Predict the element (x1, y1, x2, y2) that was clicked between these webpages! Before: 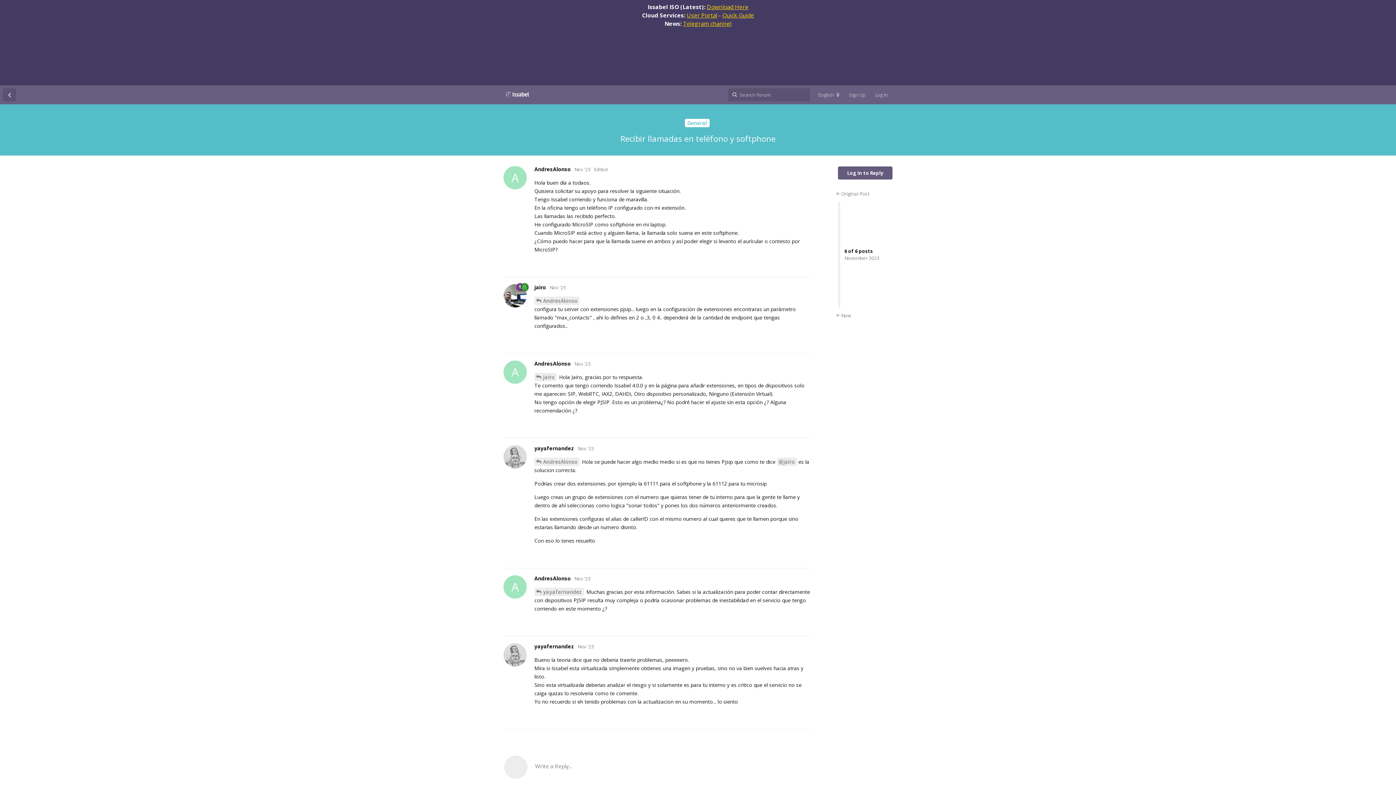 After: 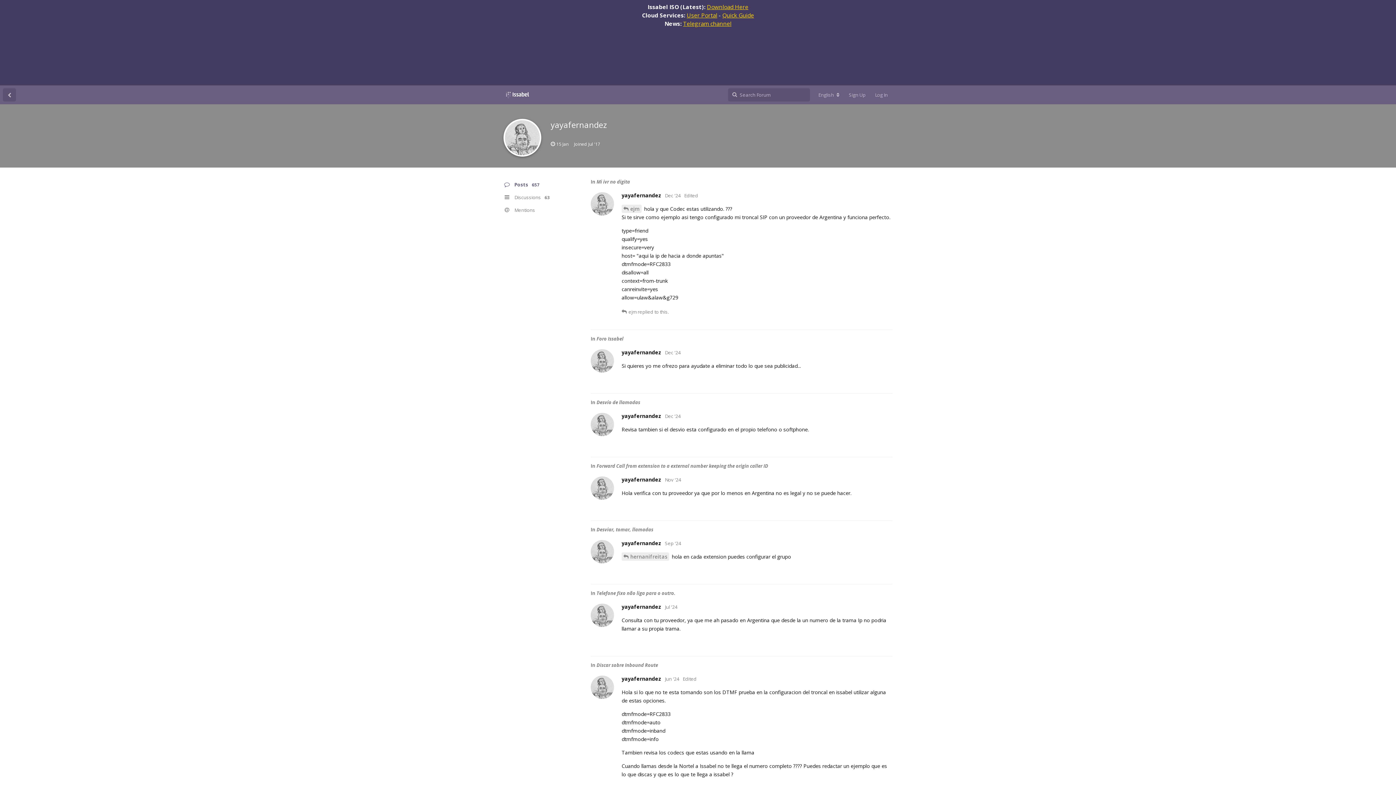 Action: label: yayafernandez bbox: (534, 643, 574, 650)